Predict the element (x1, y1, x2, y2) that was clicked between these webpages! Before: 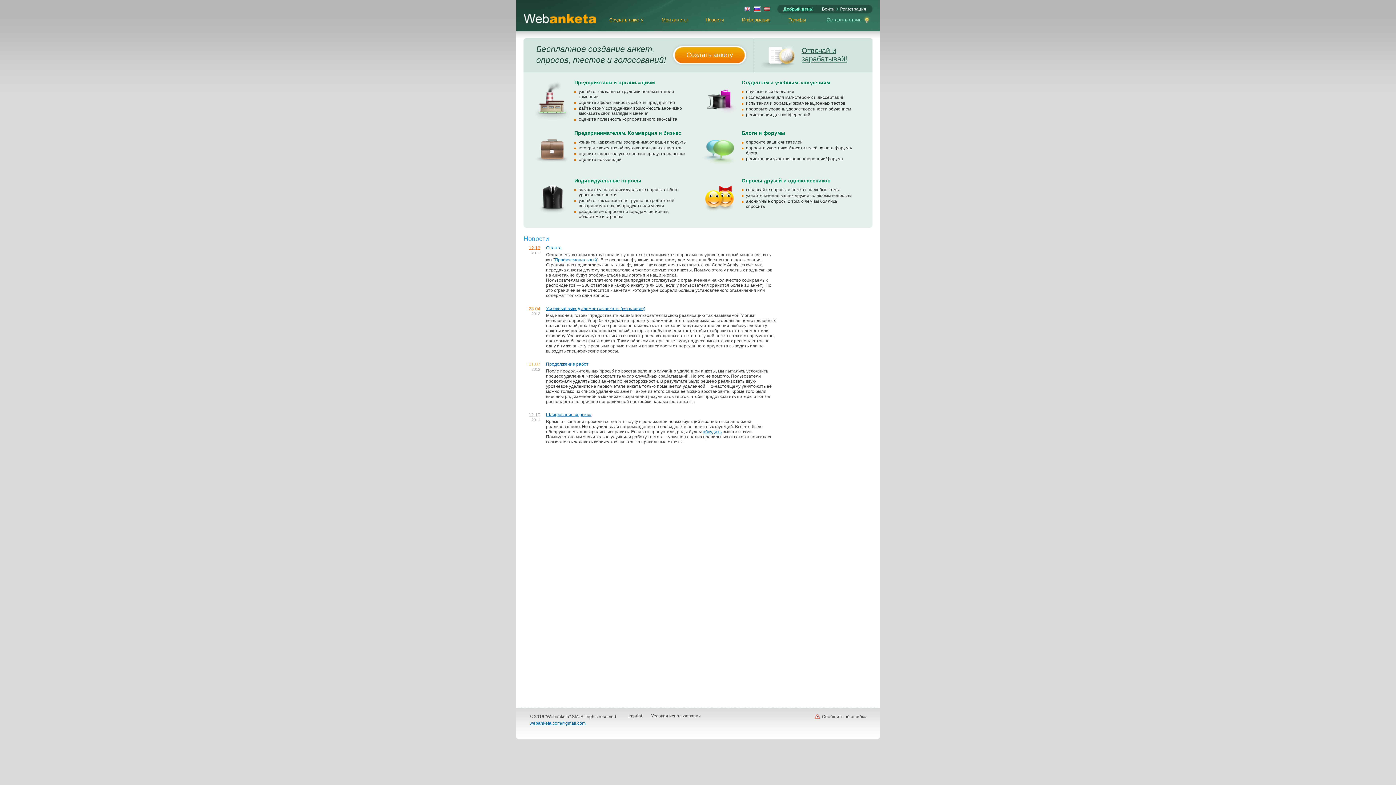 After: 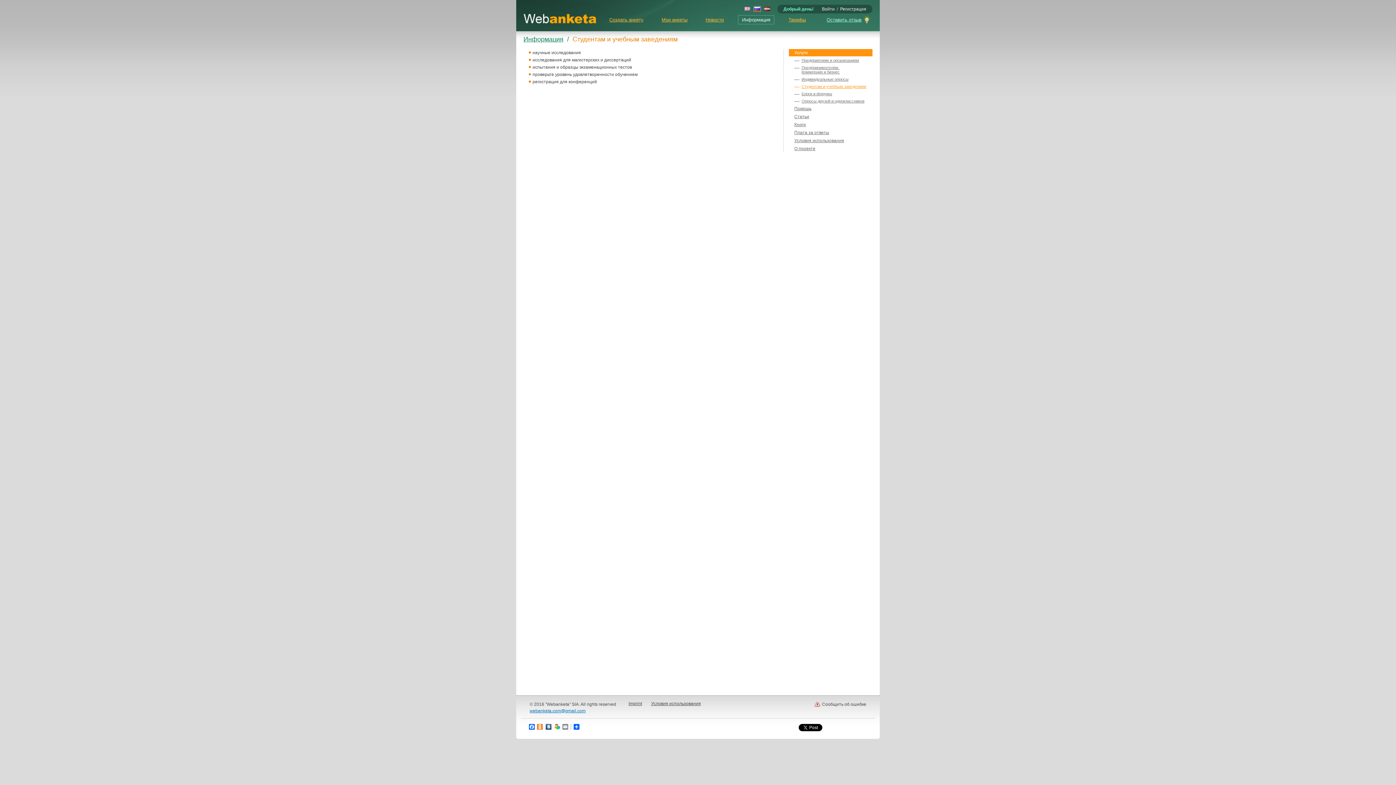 Action: bbox: (700, 79, 740, 119)